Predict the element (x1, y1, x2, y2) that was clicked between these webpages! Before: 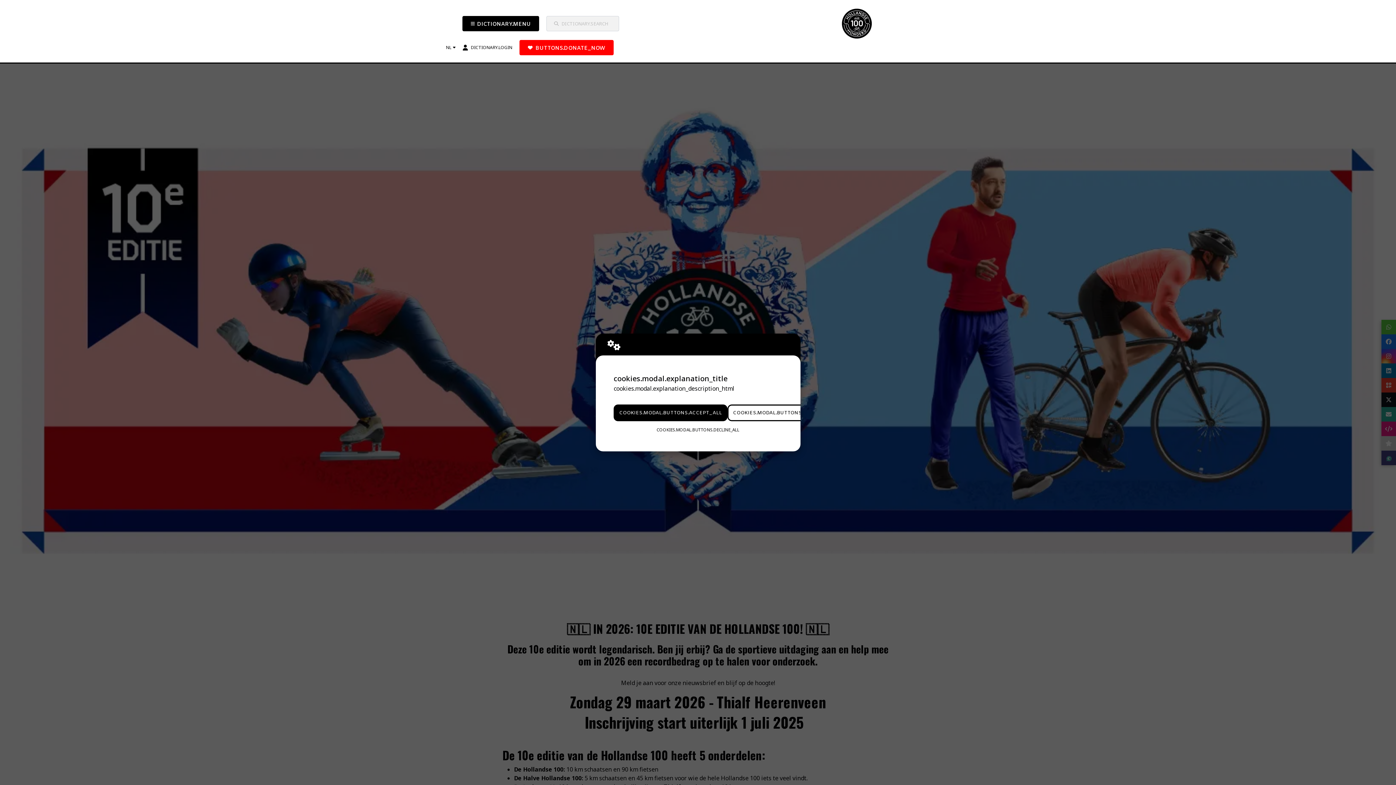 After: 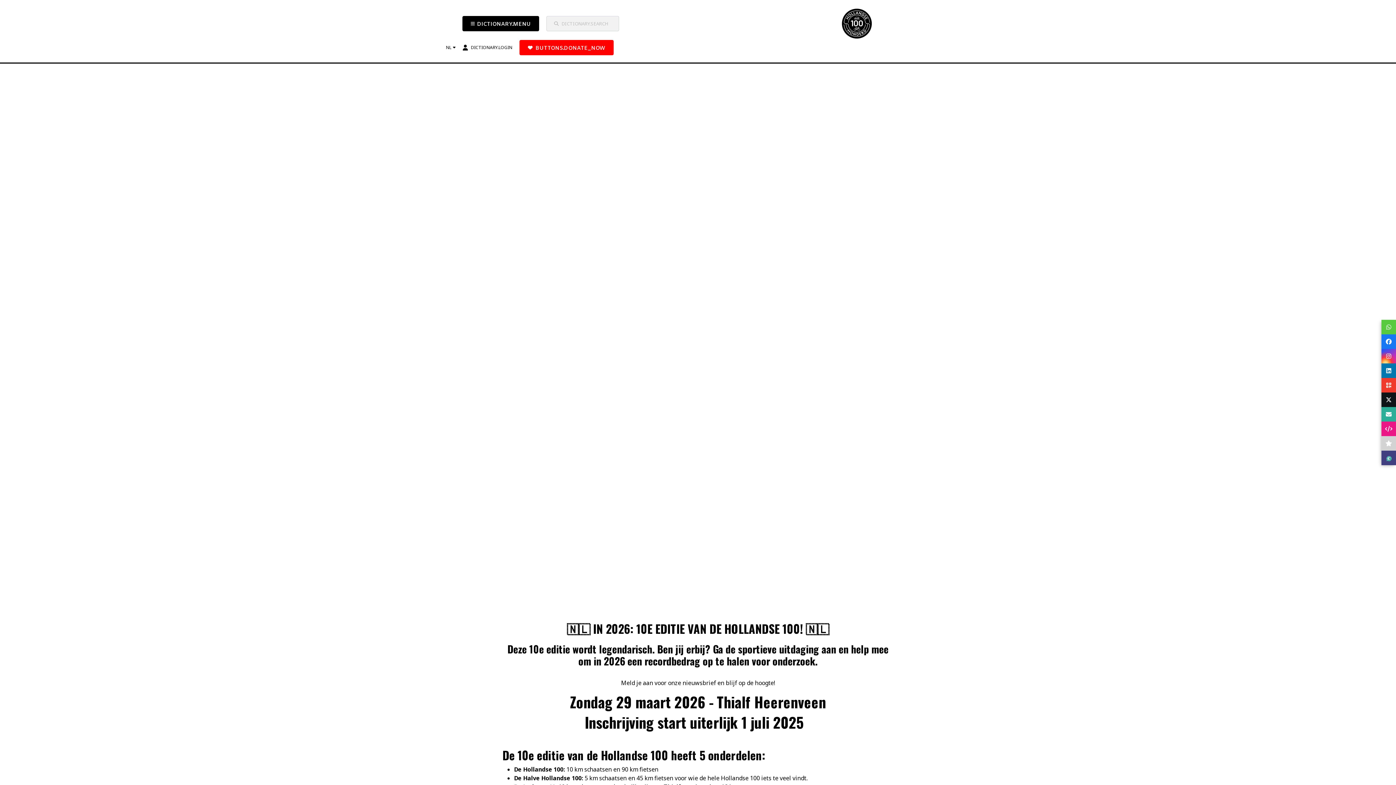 Action: label: COOKIES.MODAL.BUTTONS.ACCEPT_ALL bbox: (613, 404, 727, 421)